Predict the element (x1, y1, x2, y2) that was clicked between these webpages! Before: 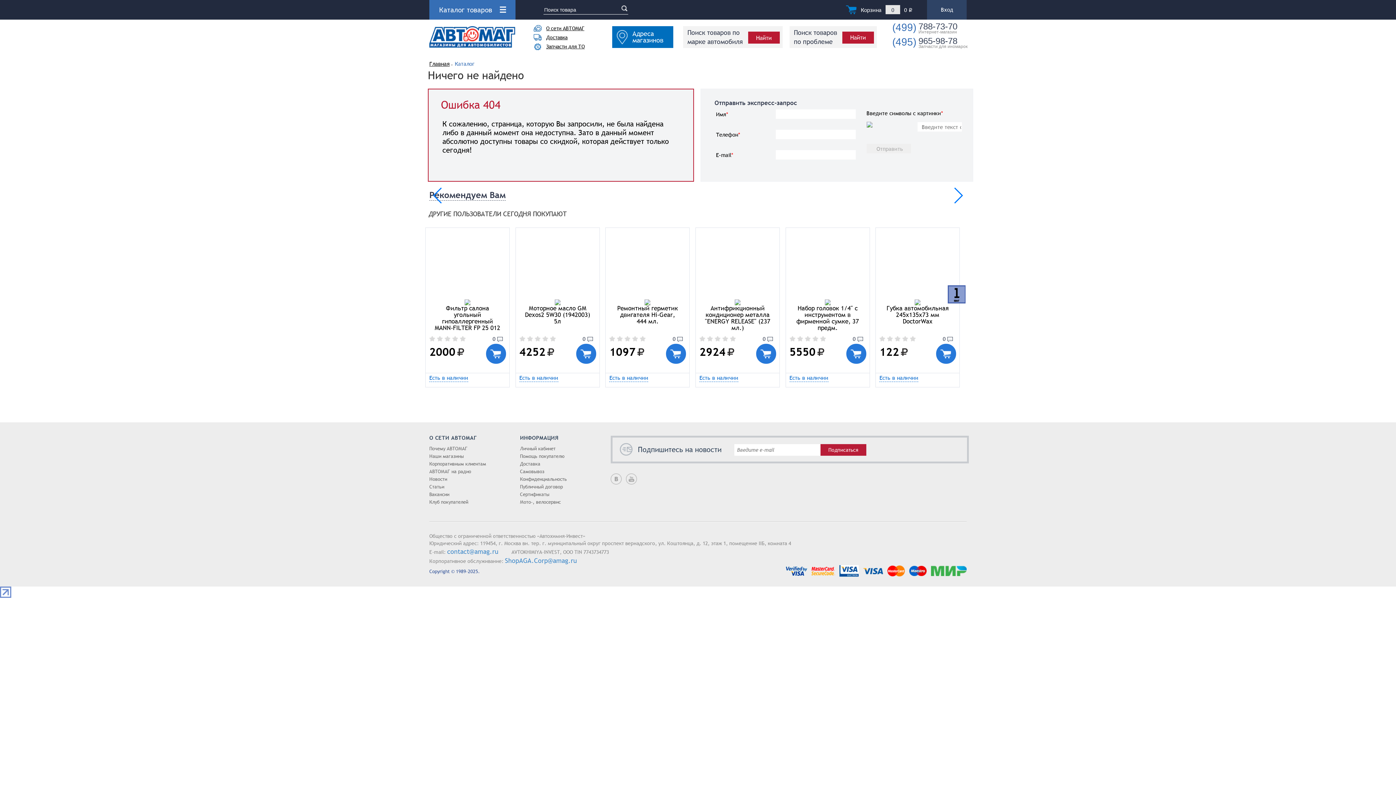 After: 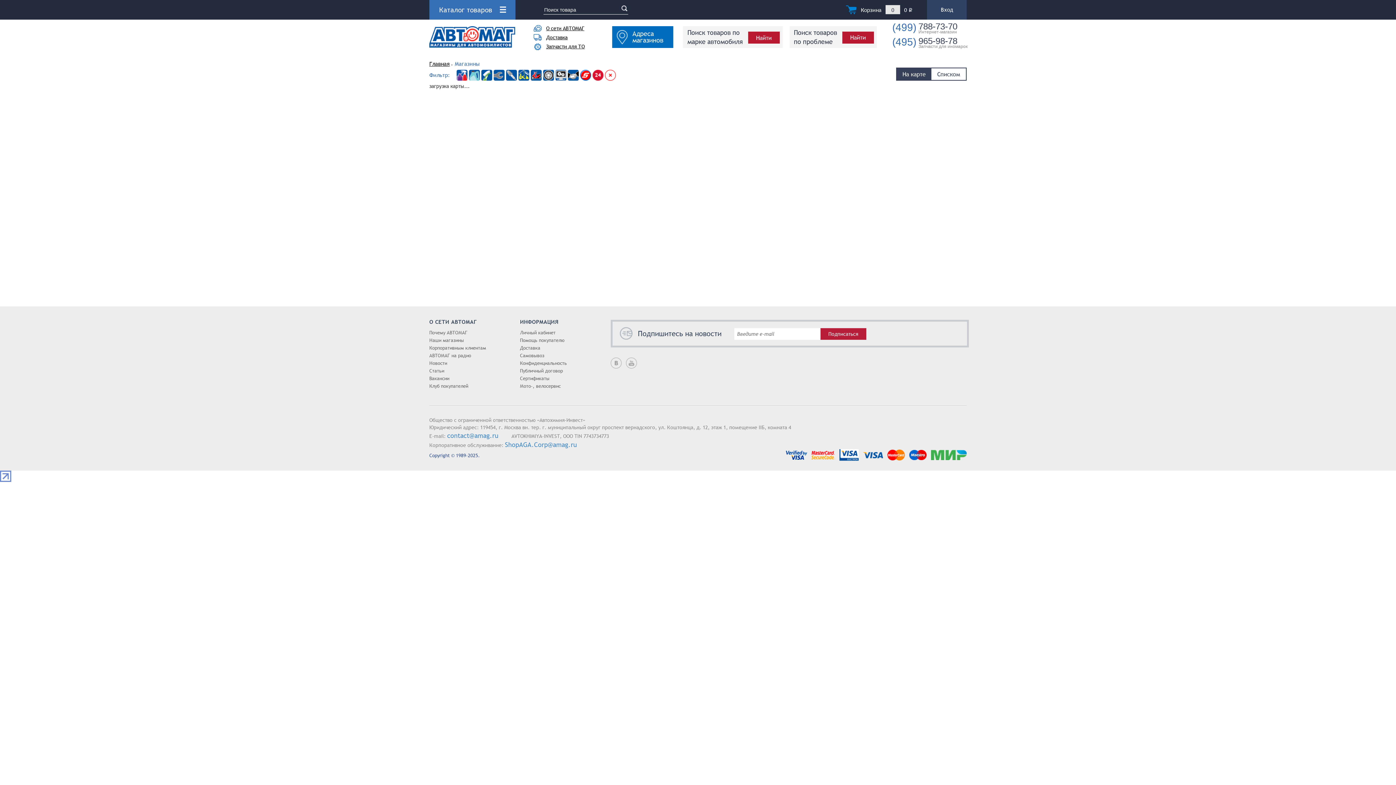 Action: label: Адреса магазинов bbox: (612, 26, 673, 48)